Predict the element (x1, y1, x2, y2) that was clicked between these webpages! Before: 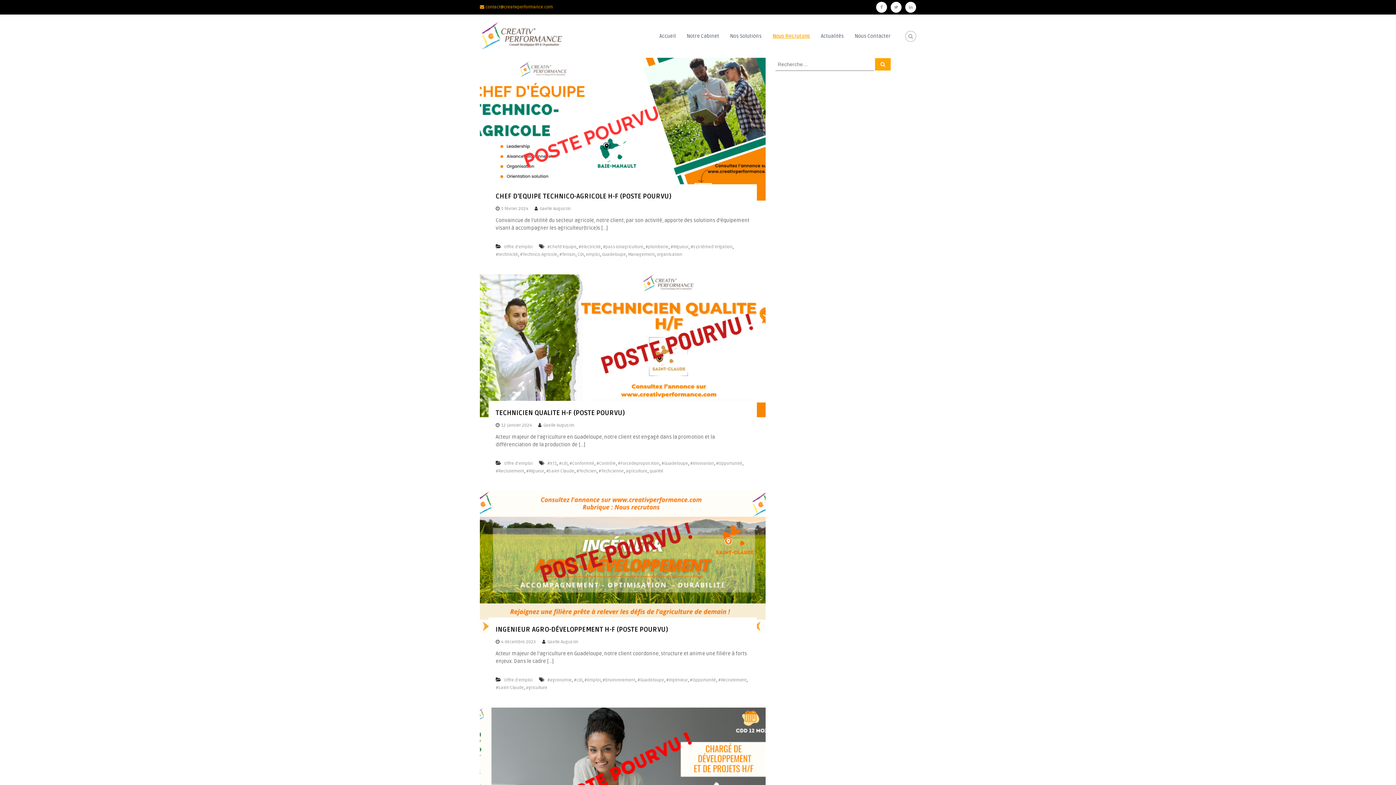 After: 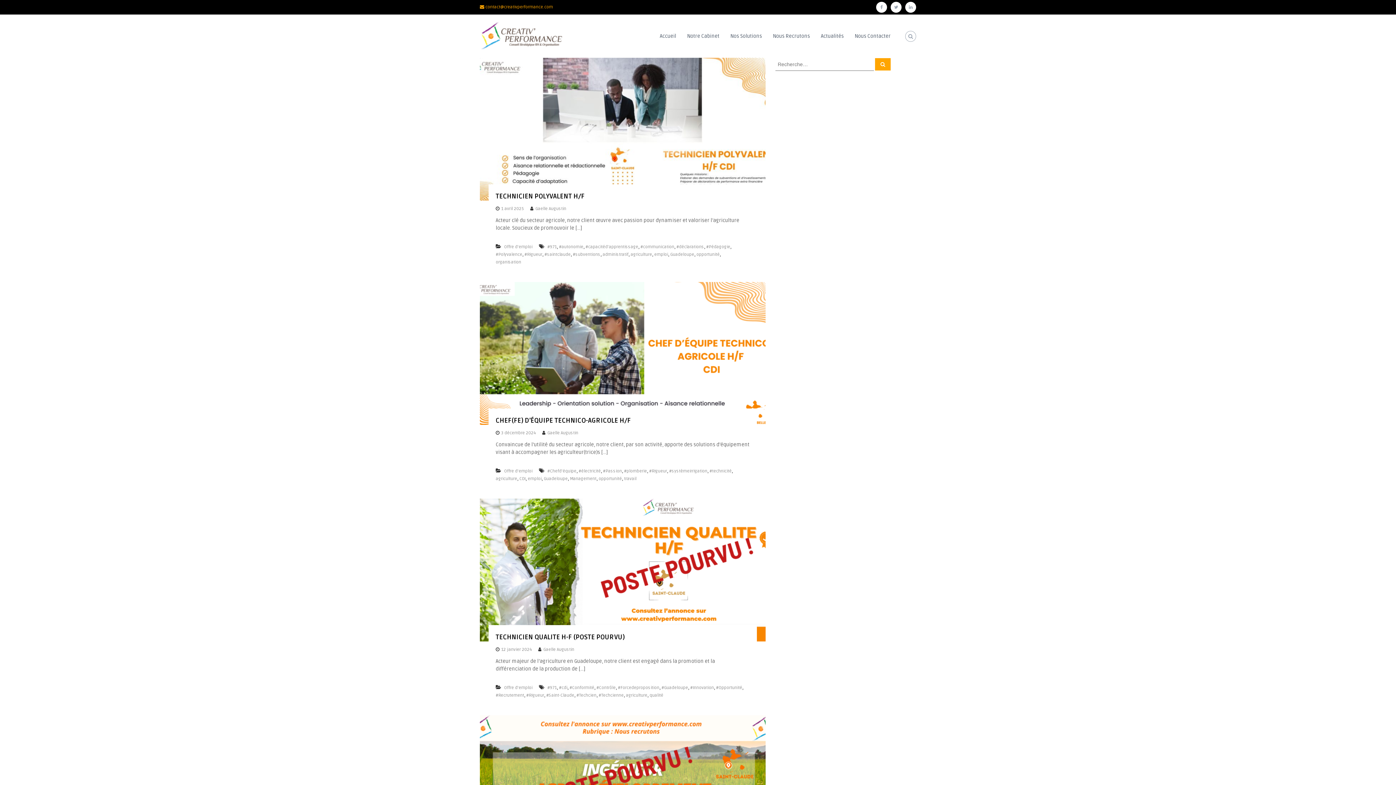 Action: bbox: (526, 685, 547, 690) label: agriculture